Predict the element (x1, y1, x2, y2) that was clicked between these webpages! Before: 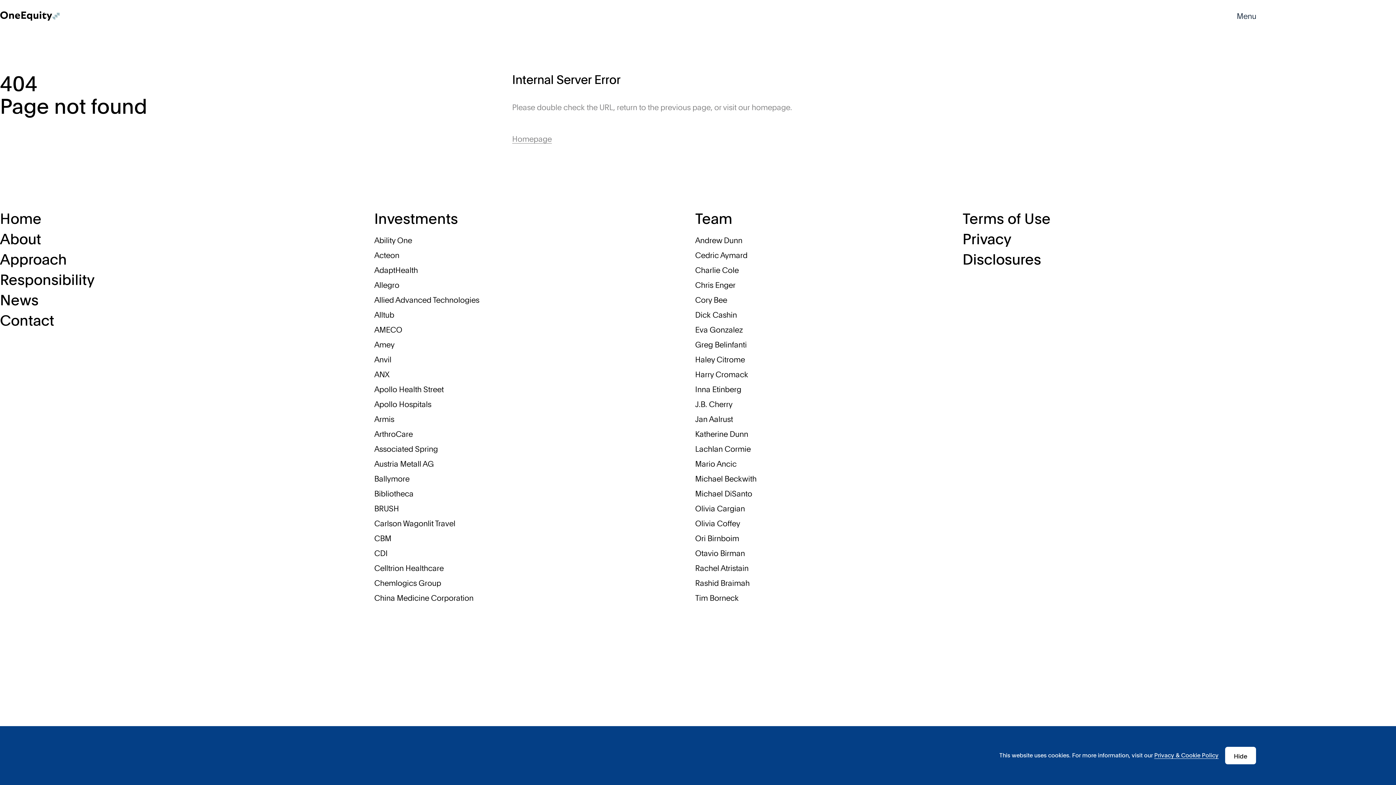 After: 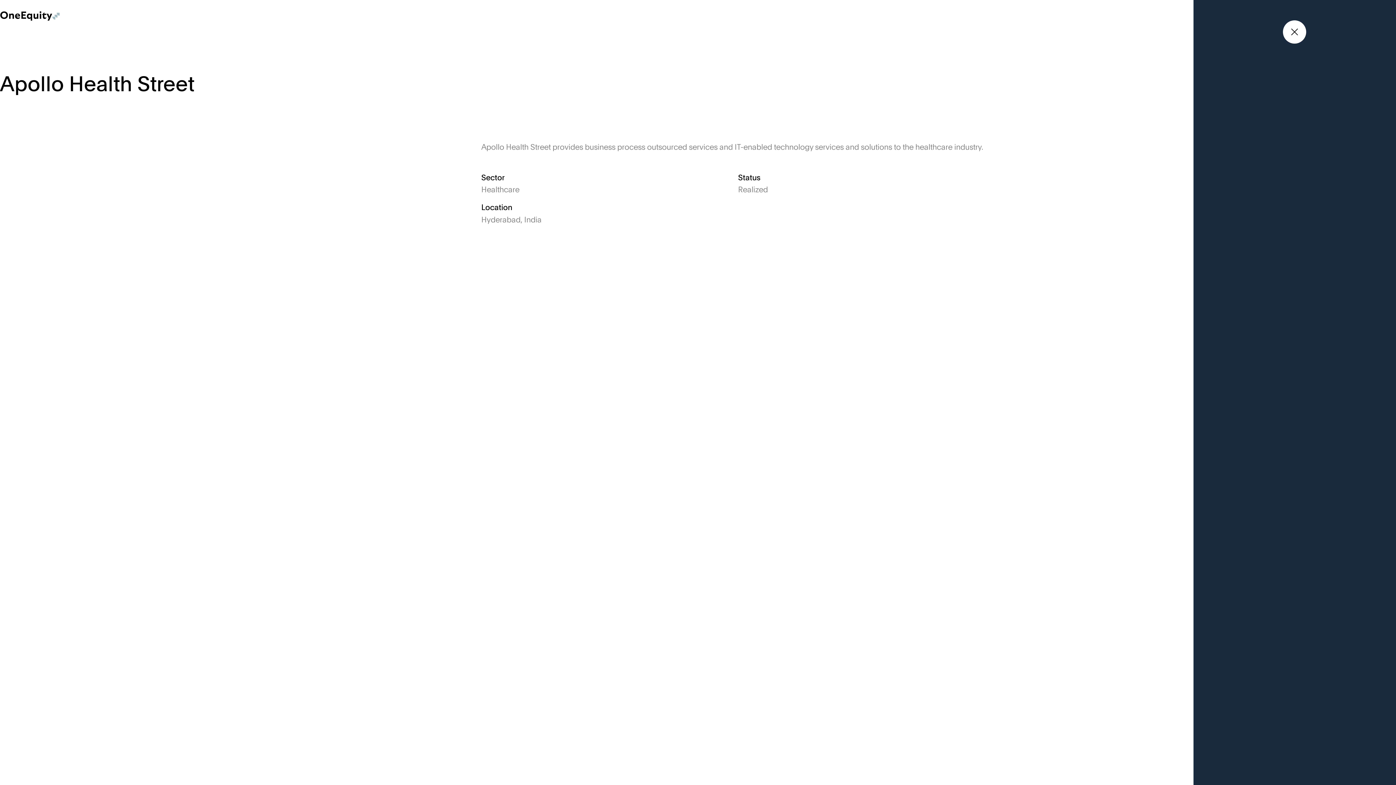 Action: bbox: (374, 384, 443, 394) label: Apollo Health Street